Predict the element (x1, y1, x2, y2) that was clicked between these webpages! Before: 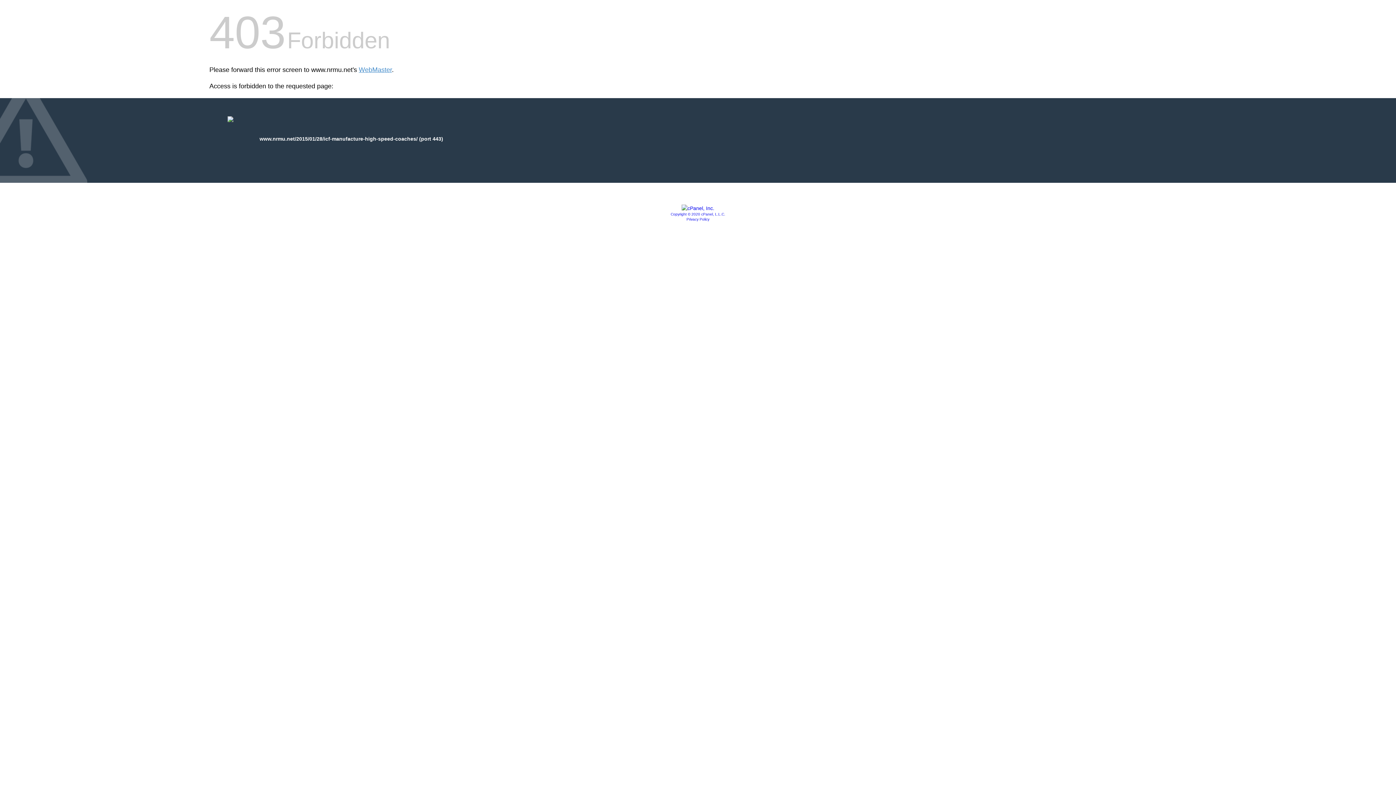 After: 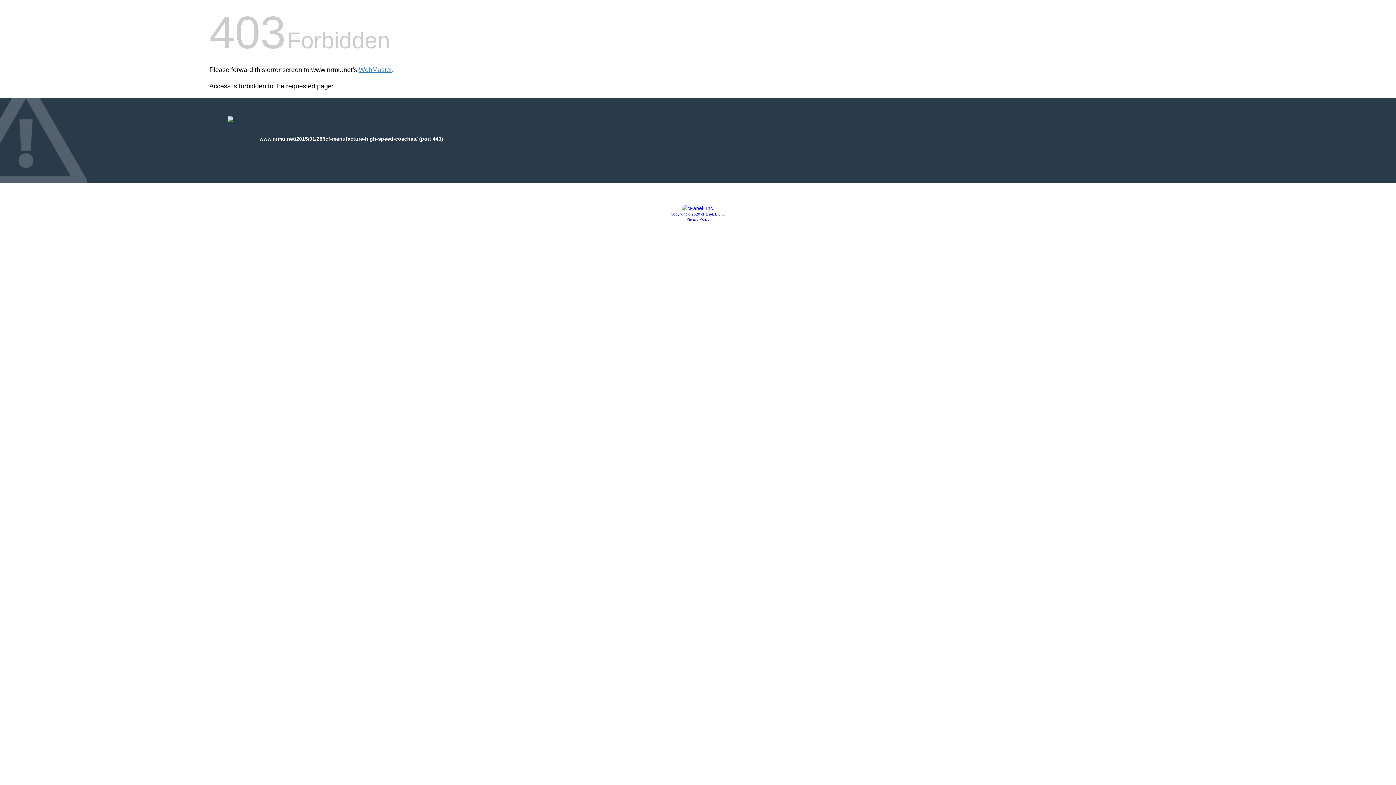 Action: bbox: (681, 205, 714, 211)